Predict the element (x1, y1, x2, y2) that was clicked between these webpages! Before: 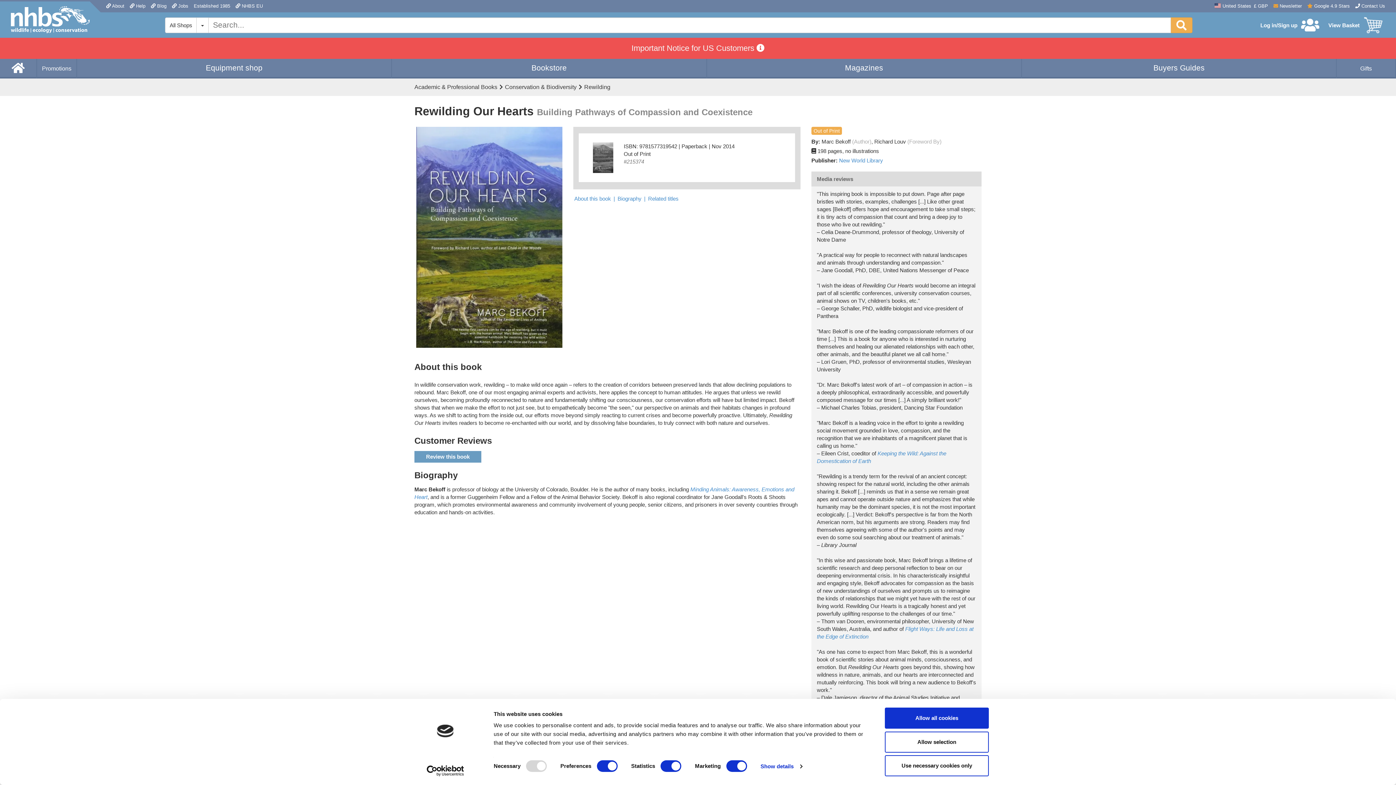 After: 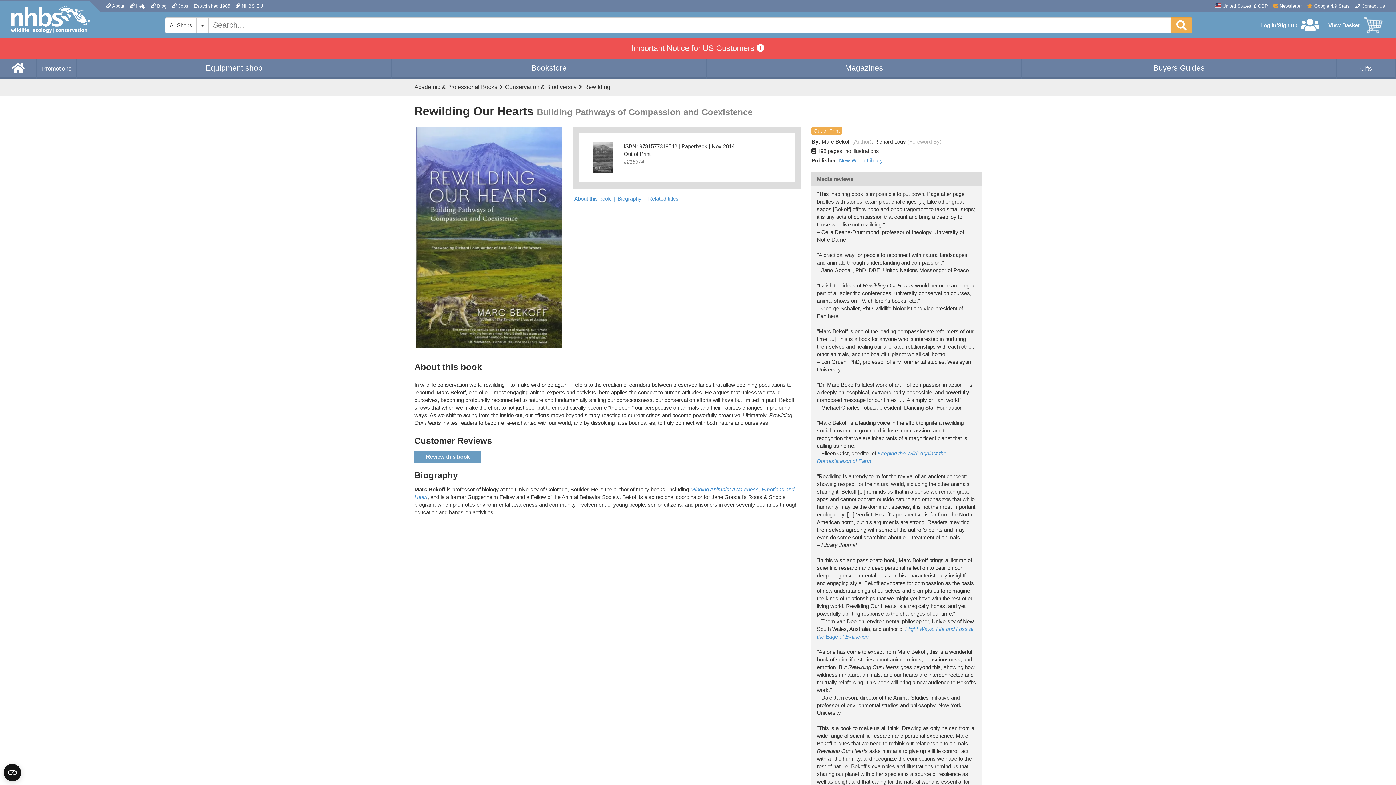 Action: bbox: (885, 755, 989, 776) label: Use necessary cookies only